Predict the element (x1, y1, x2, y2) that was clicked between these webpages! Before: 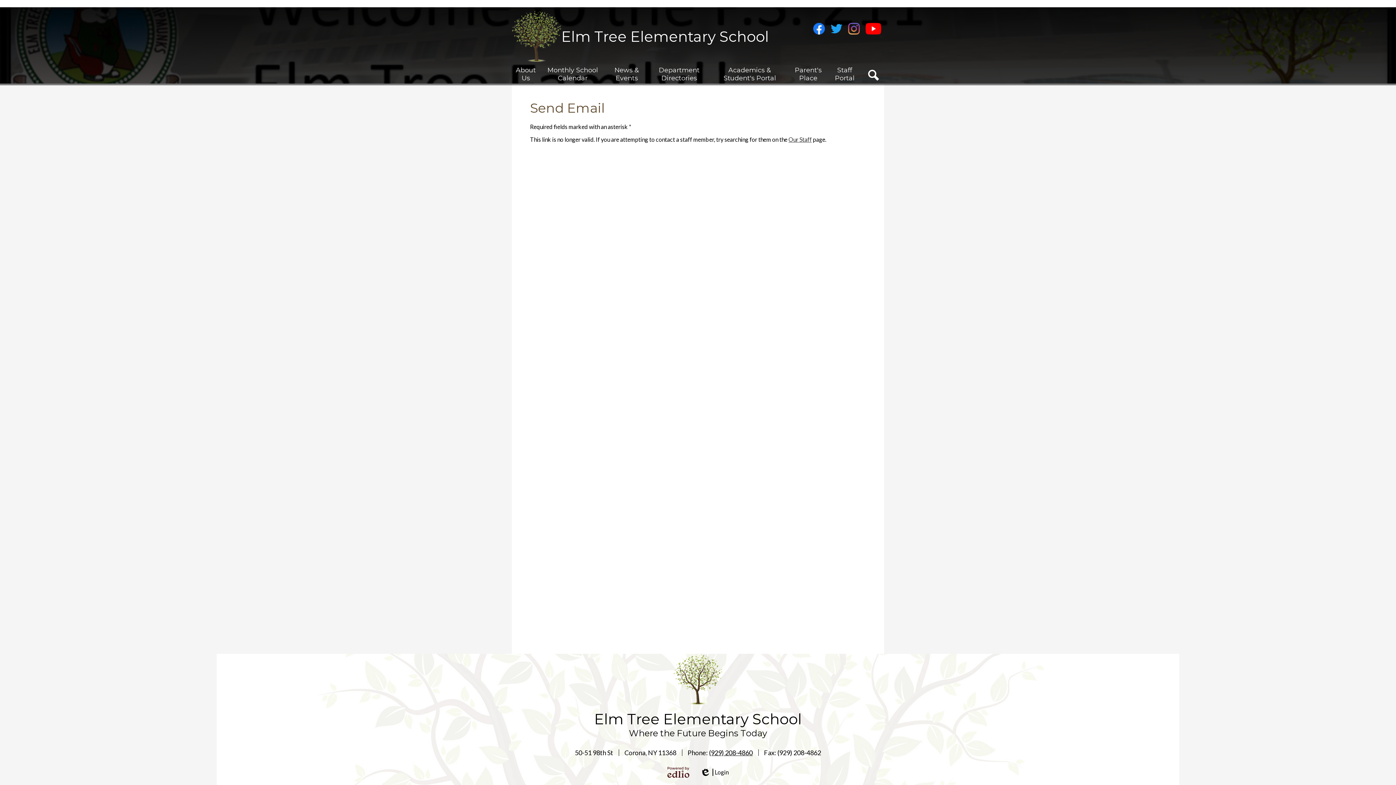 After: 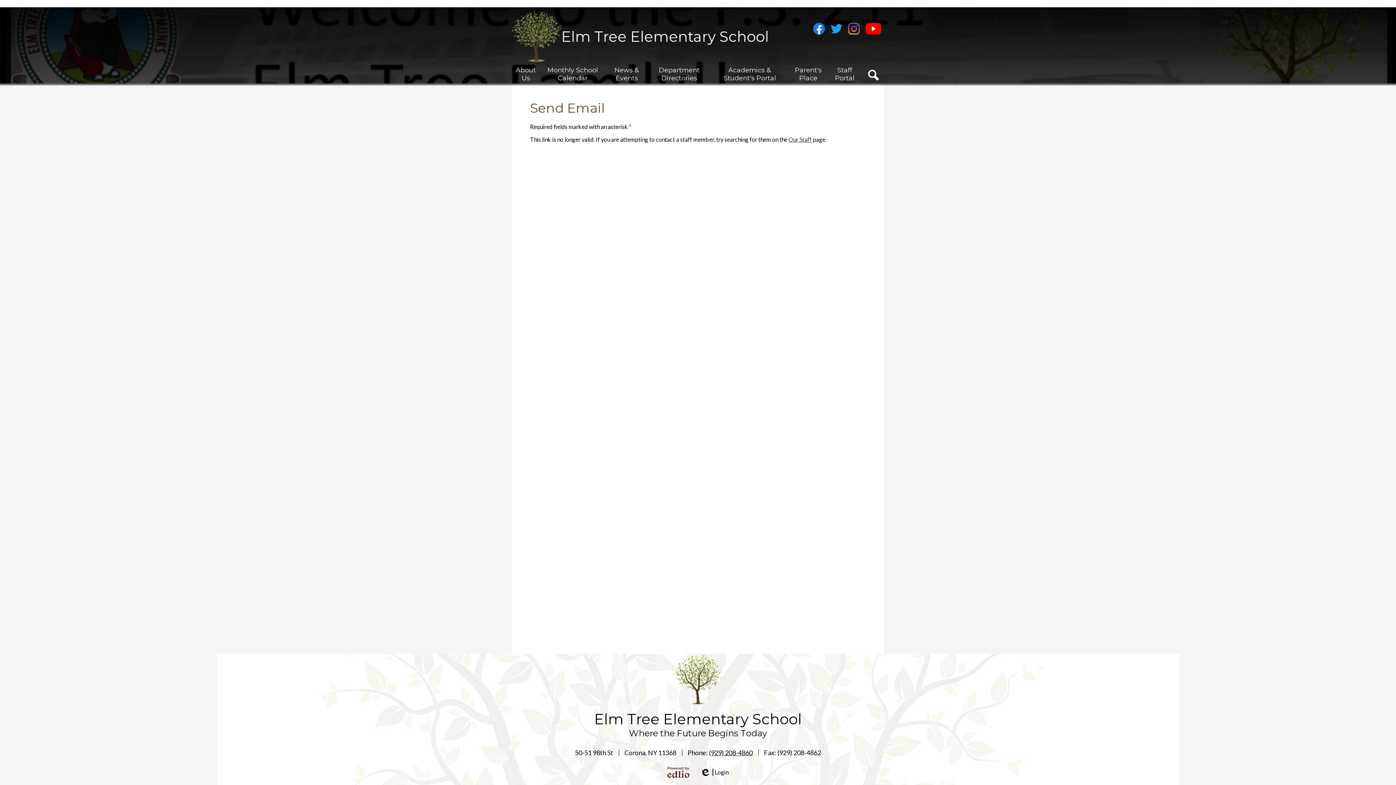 Action: bbox: (664, 767, 693, 778) label: Powered by Edlio